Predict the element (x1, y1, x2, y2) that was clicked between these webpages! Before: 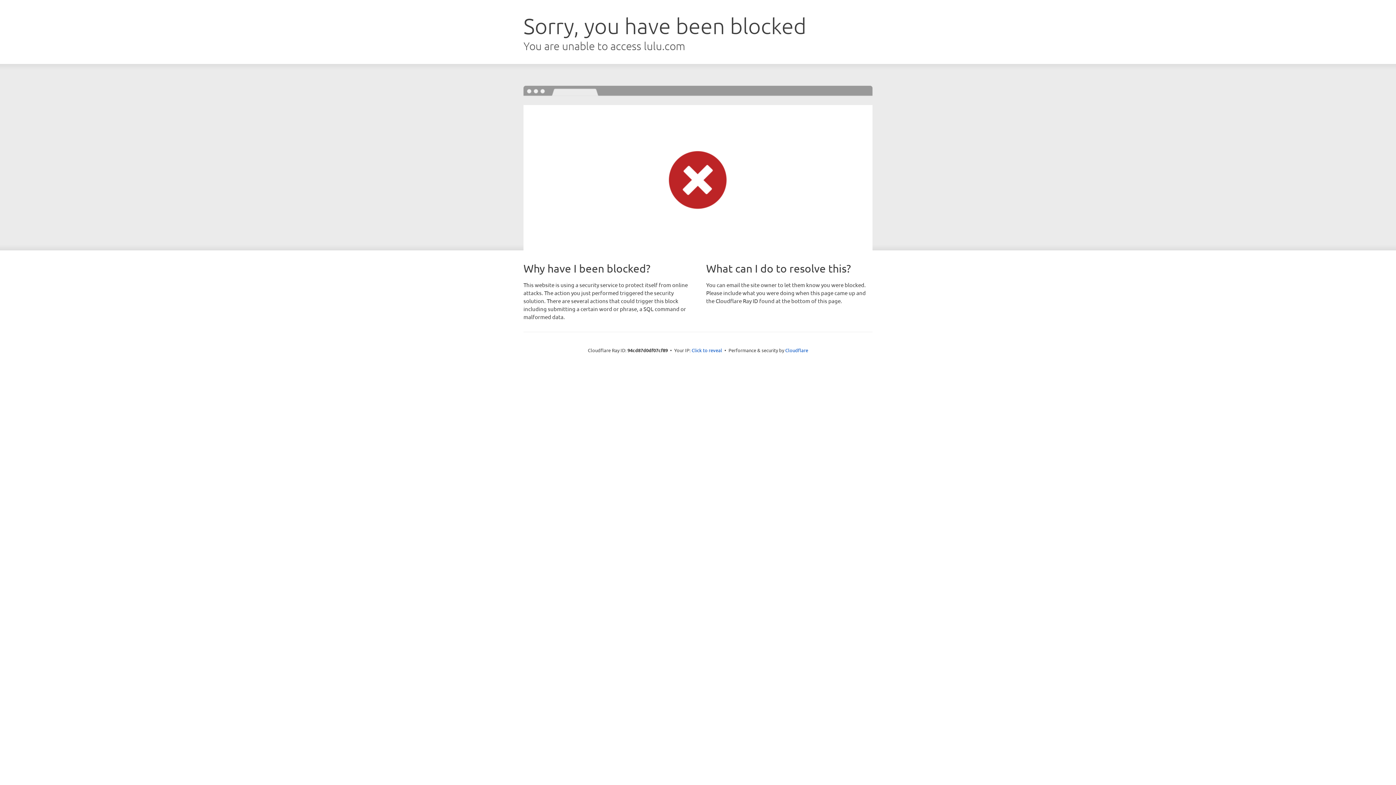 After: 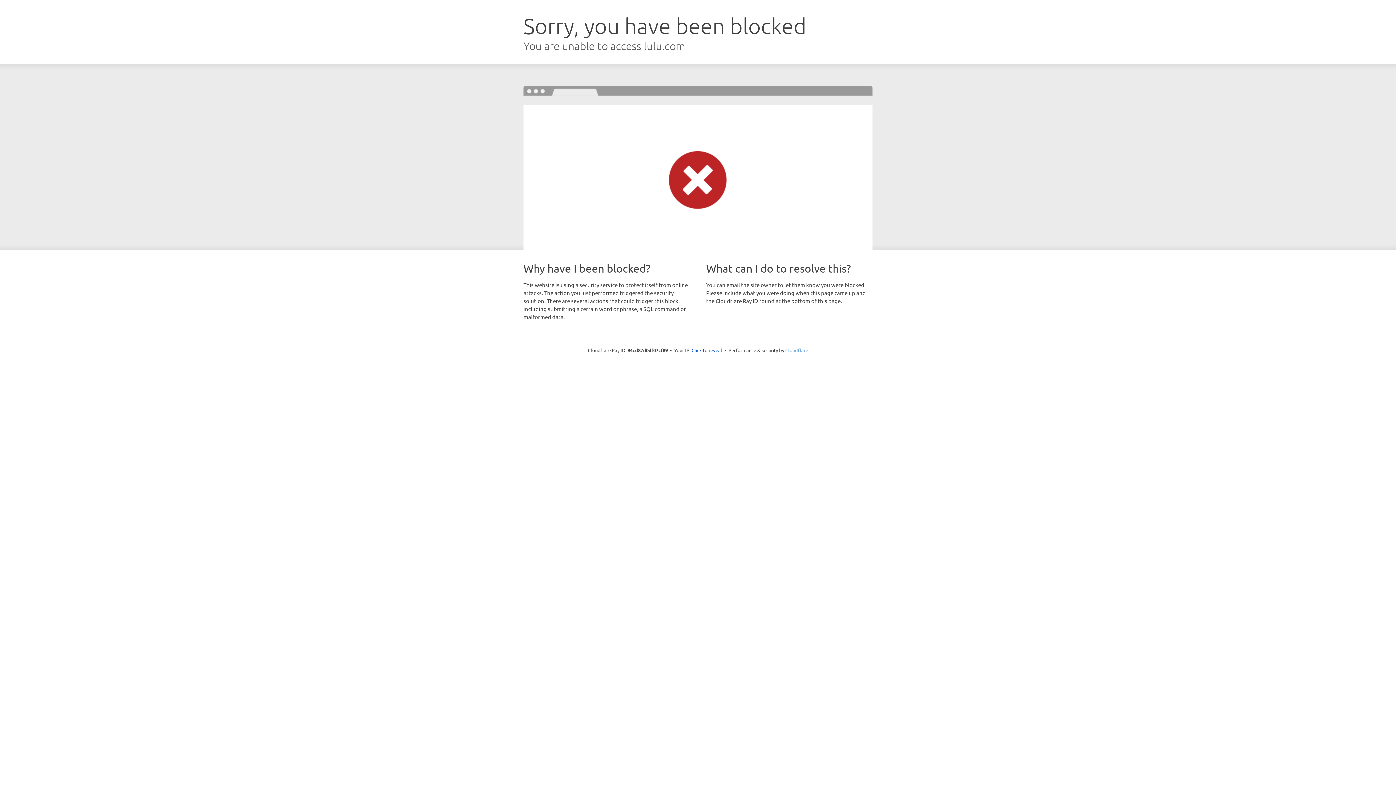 Action: label: Cloudflare bbox: (785, 347, 808, 353)